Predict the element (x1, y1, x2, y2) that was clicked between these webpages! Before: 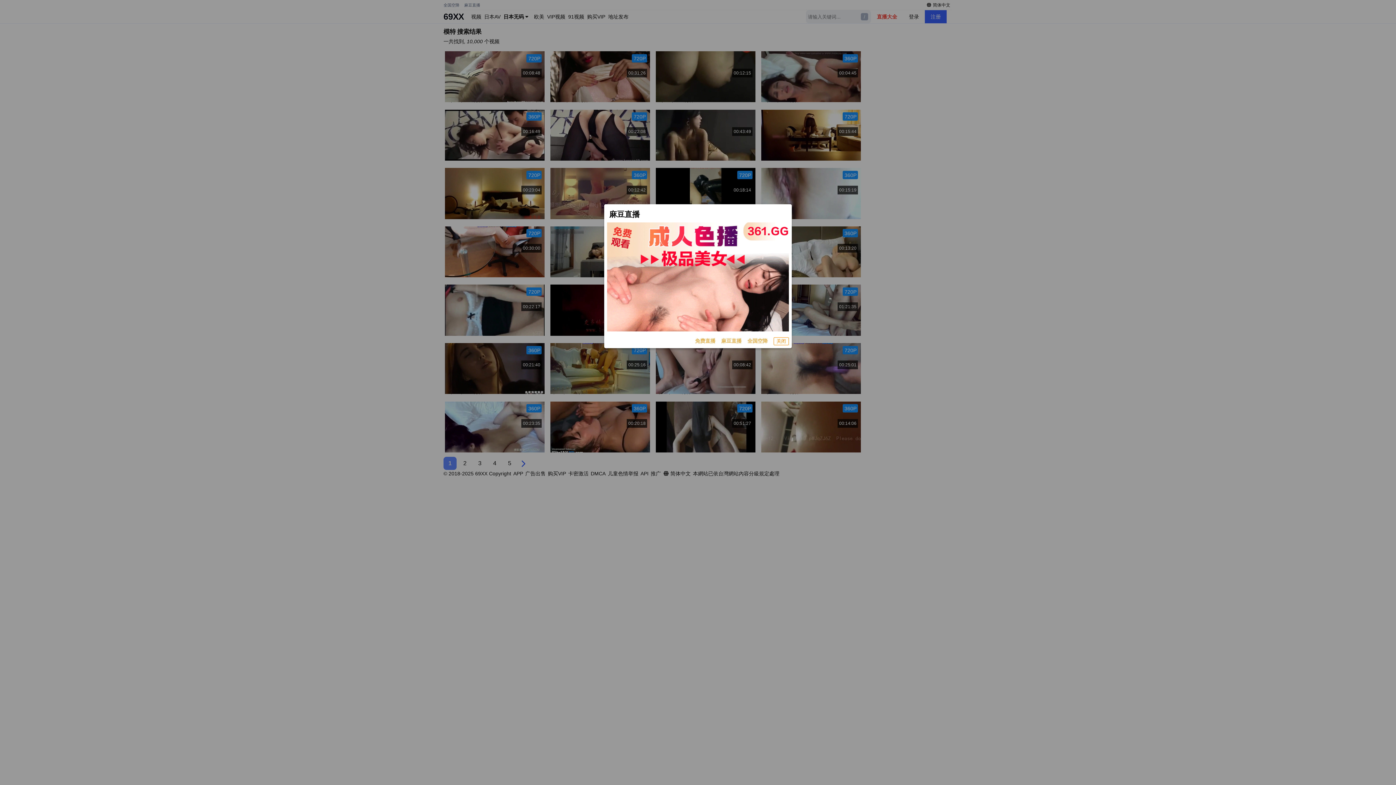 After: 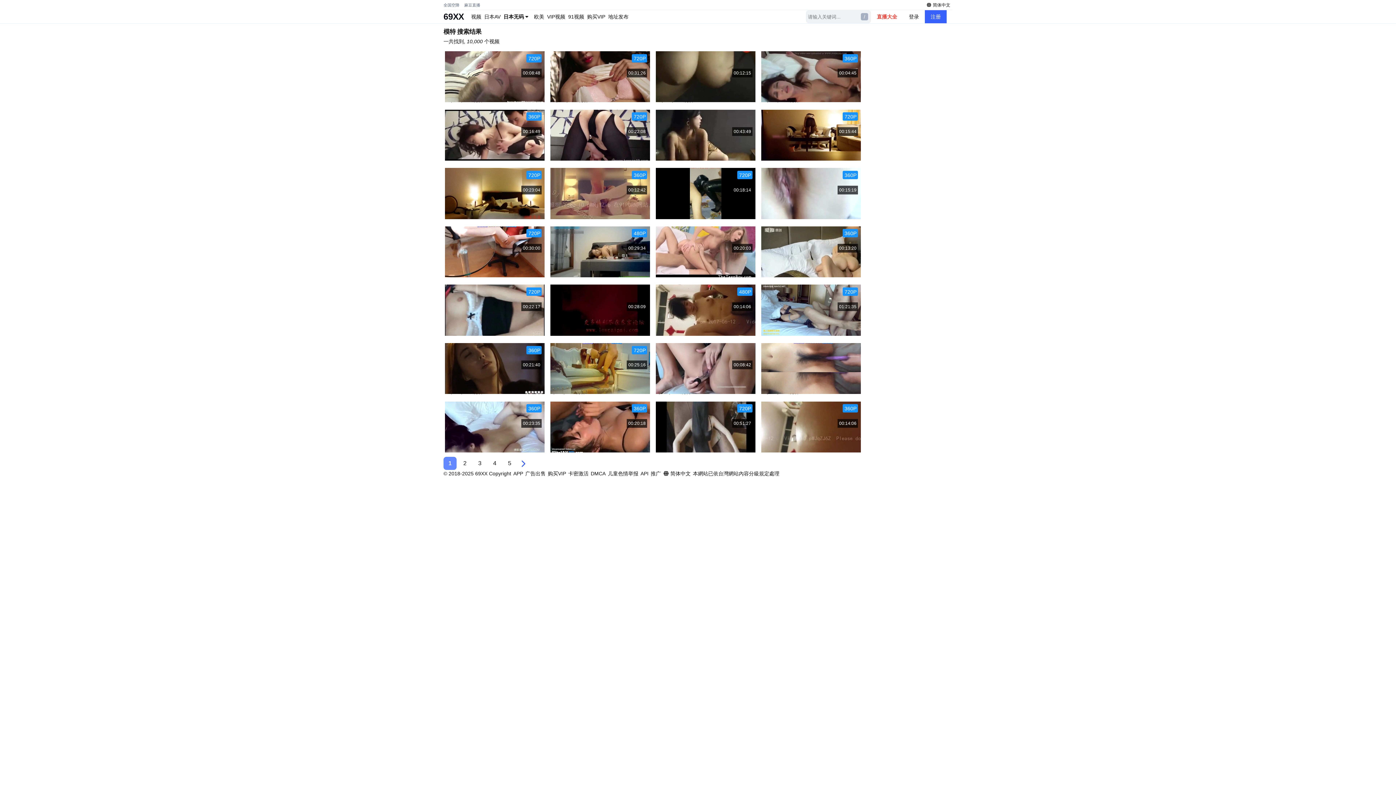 Action: bbox: (773, 337, 789, 345) label: 关闭